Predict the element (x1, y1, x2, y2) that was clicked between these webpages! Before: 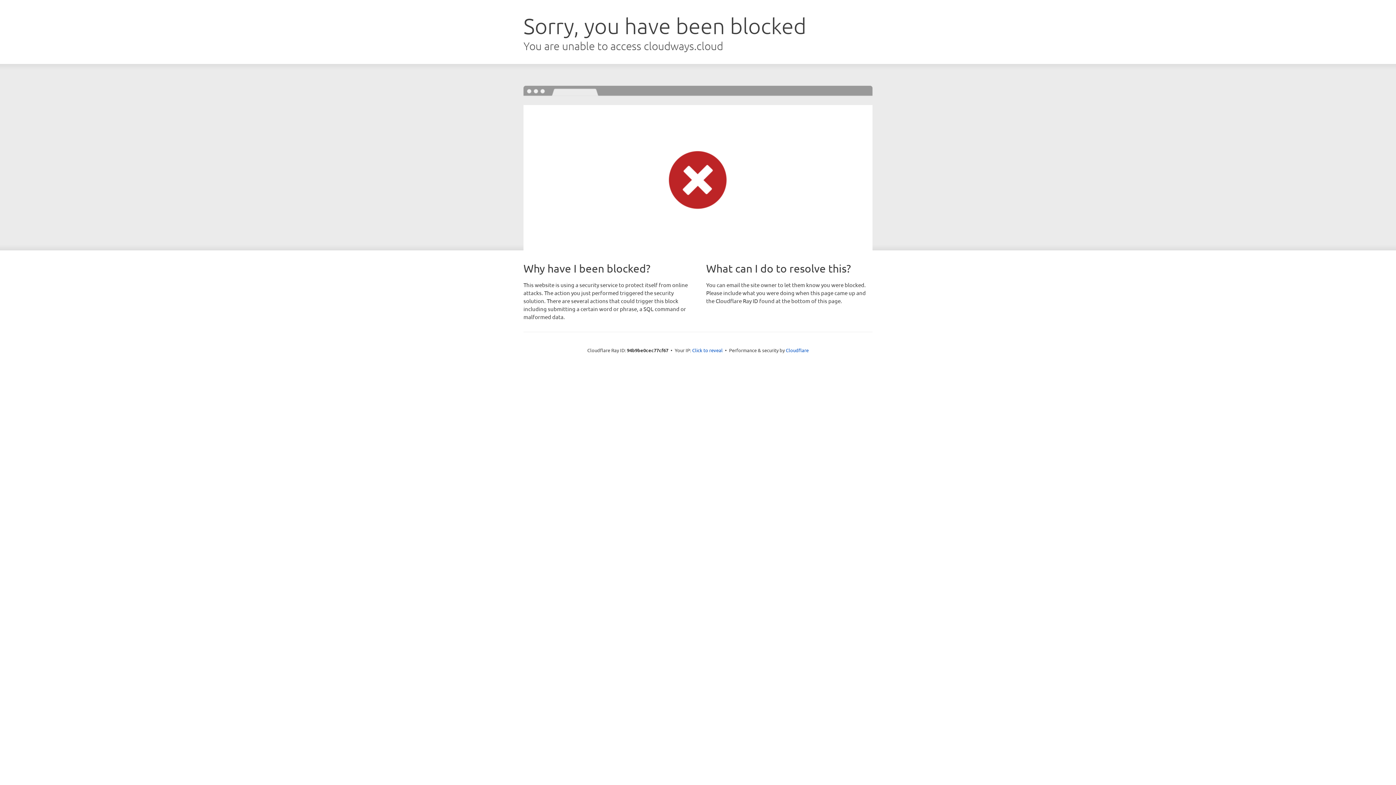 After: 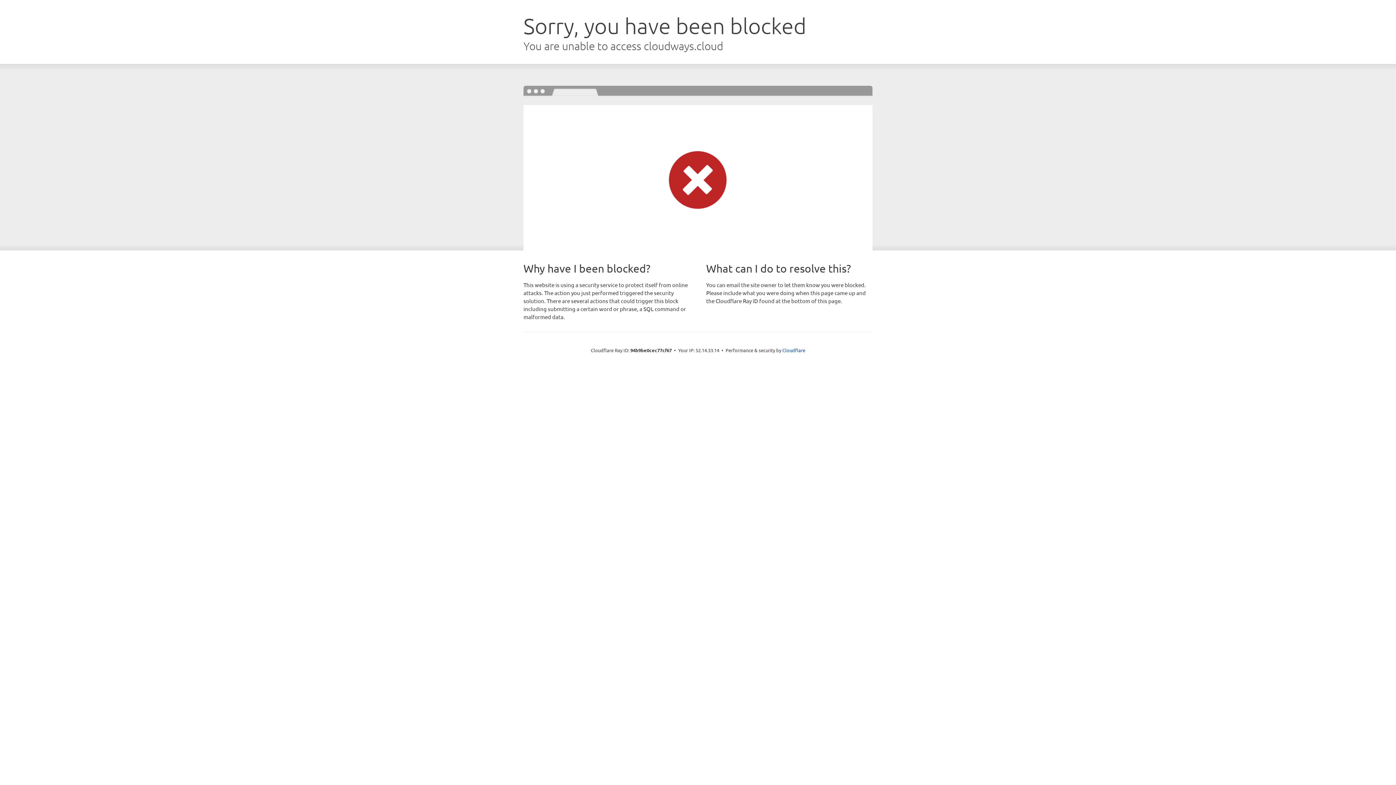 Action: bbox: (692, 346, 722, 353) label: Click to reveal